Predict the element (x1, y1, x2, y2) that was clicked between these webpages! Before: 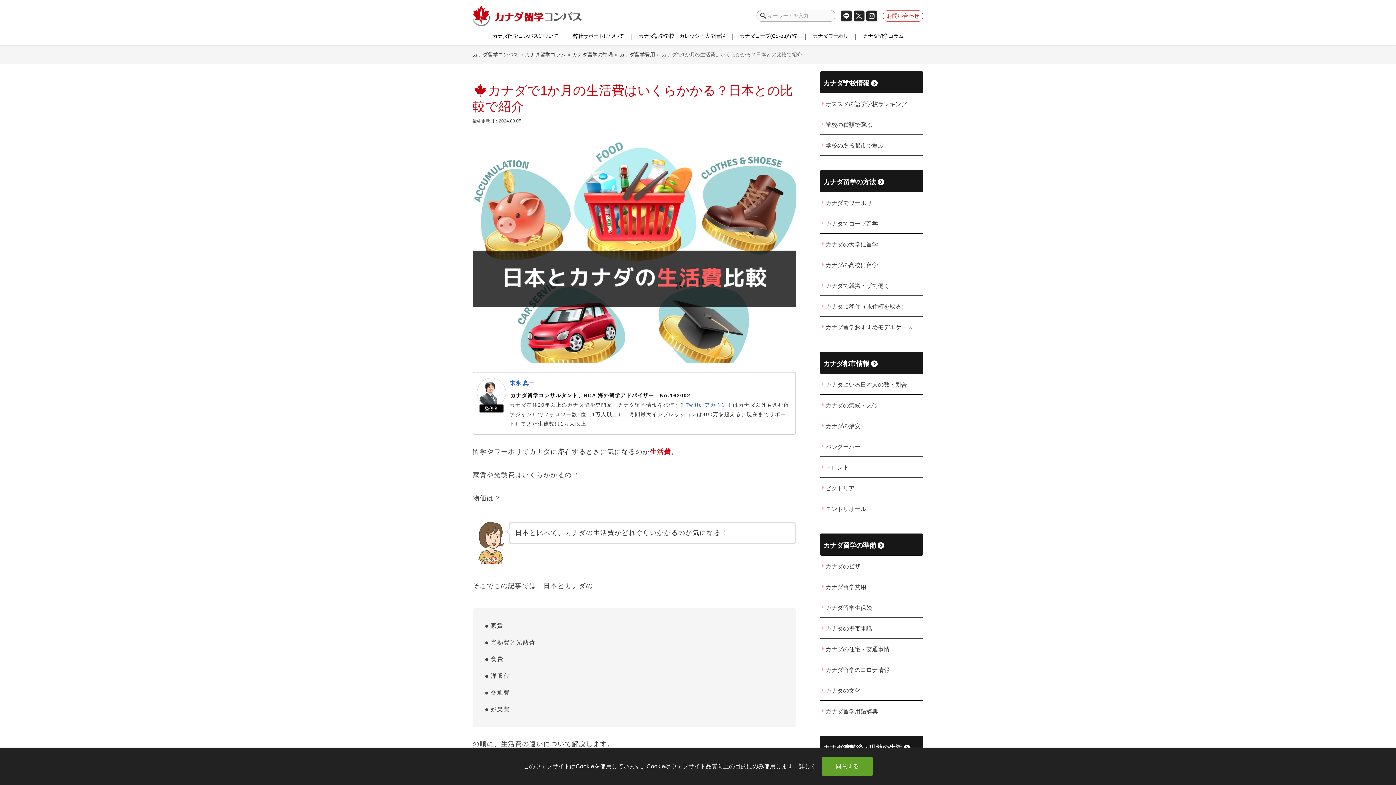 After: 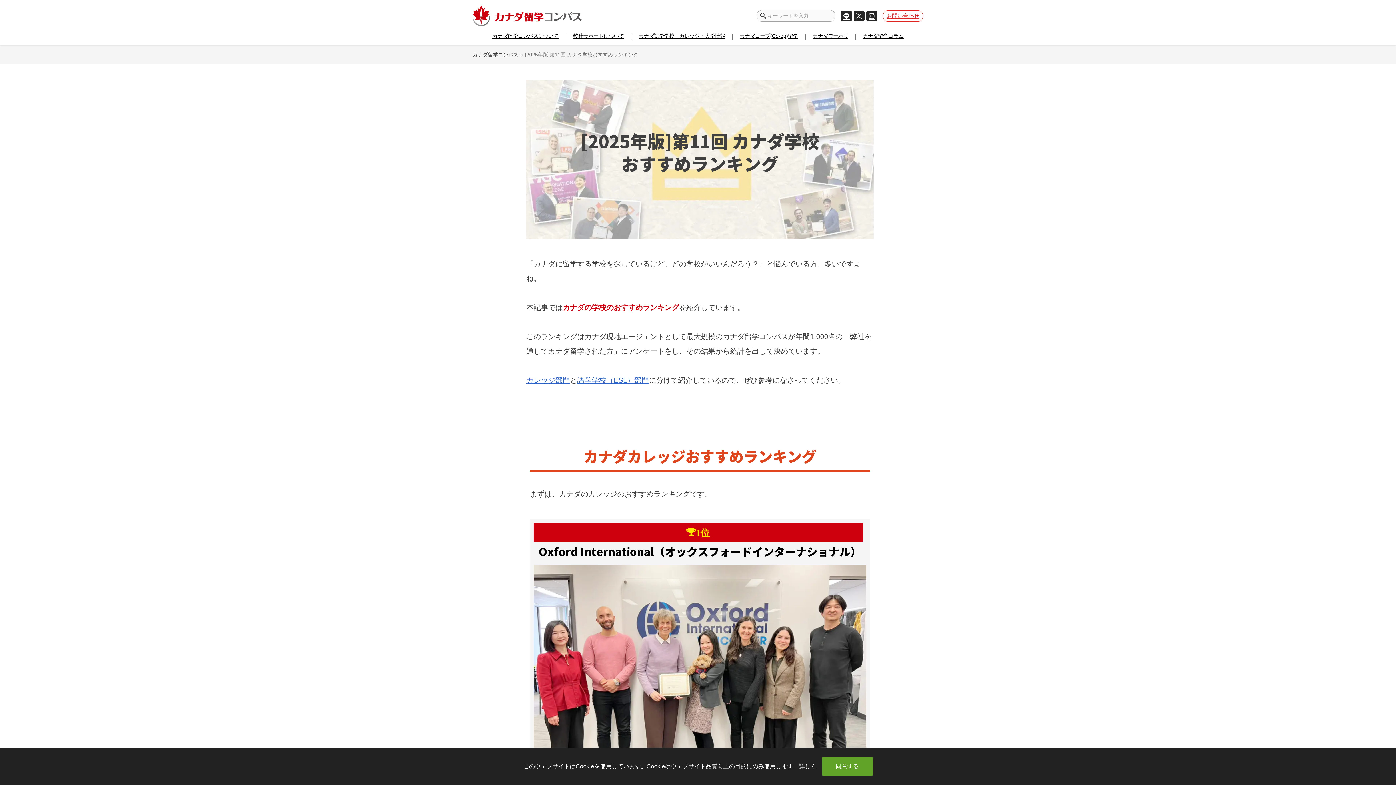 Action: bbox: (820, 93, 923, 113) label: オススメの語学学校ランキング